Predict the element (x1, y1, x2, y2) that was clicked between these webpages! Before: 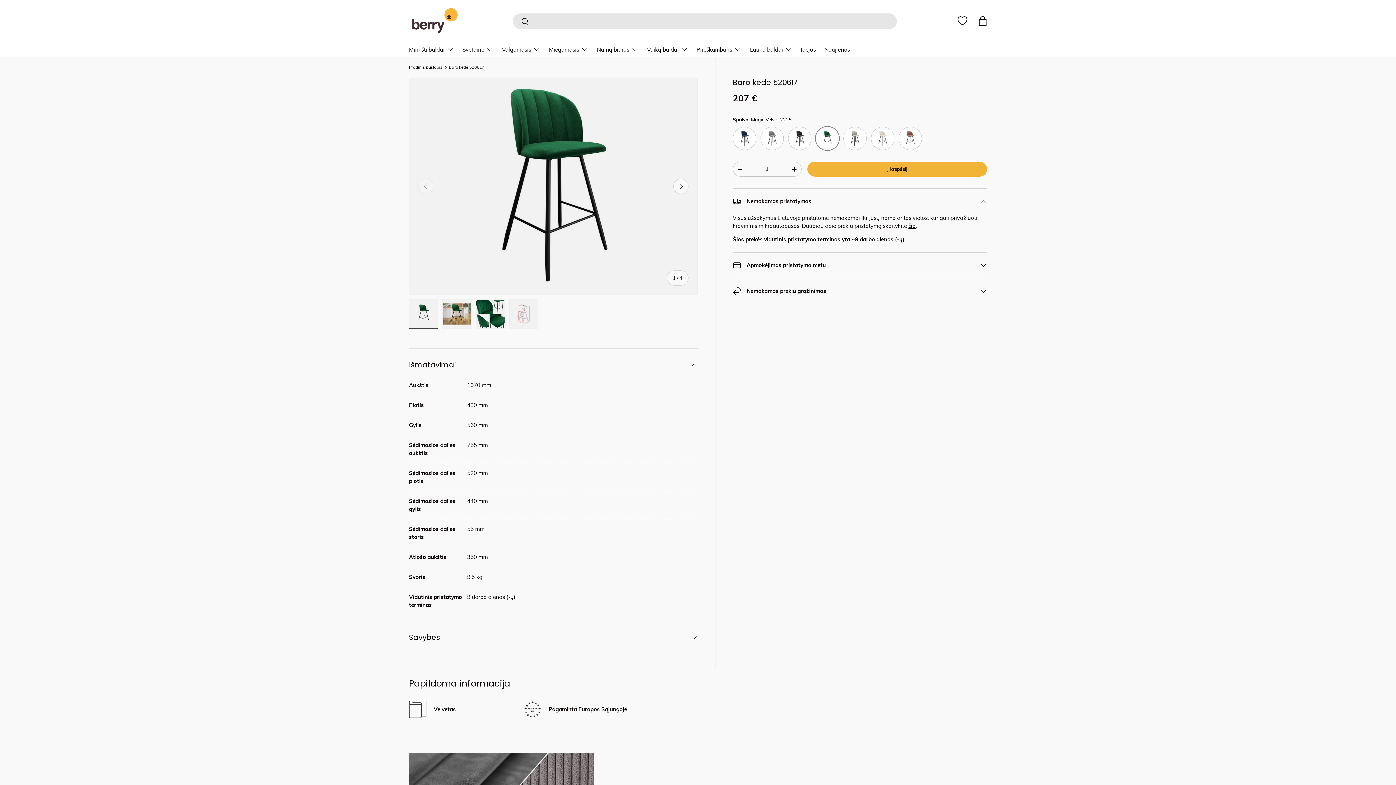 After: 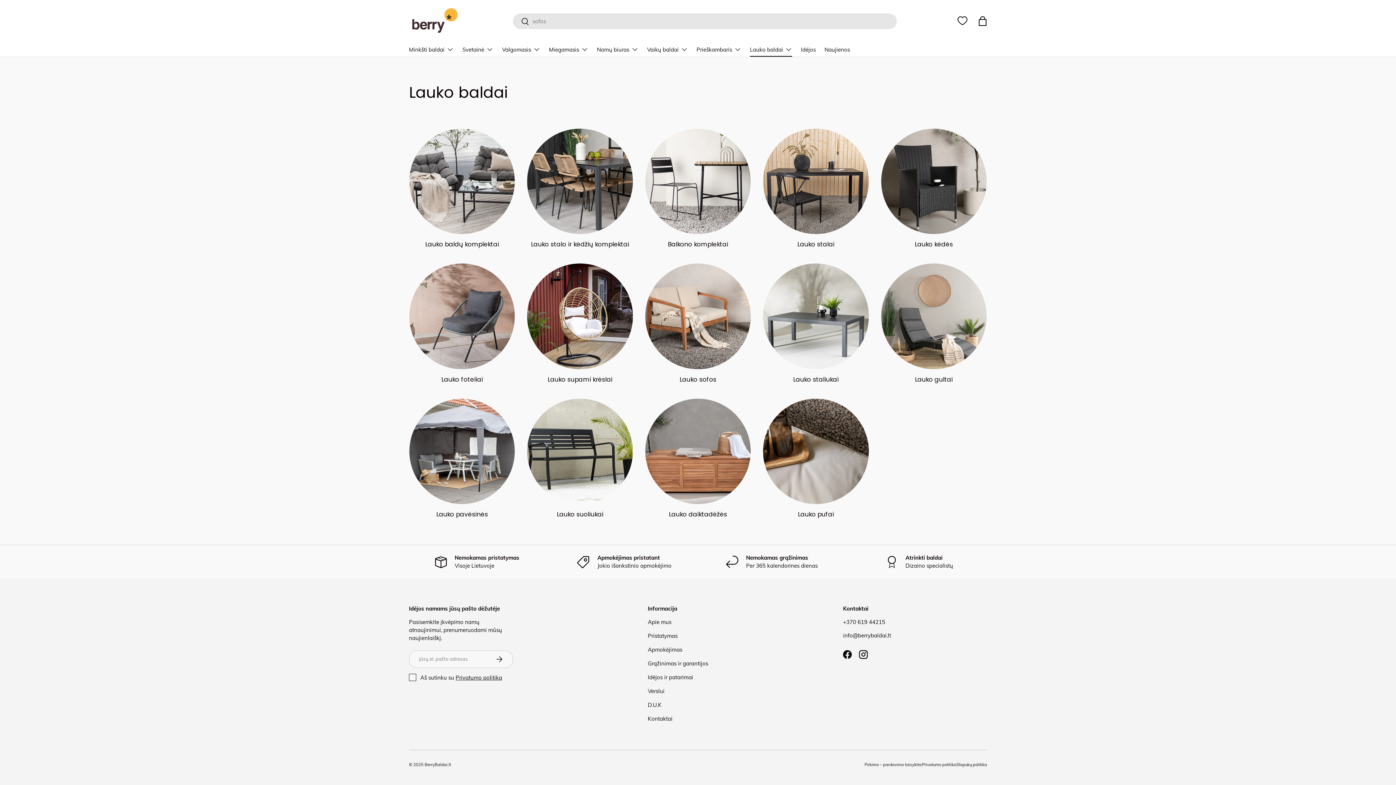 Action: label: Lauko baldai bbox: (750, 42, 792, 56)